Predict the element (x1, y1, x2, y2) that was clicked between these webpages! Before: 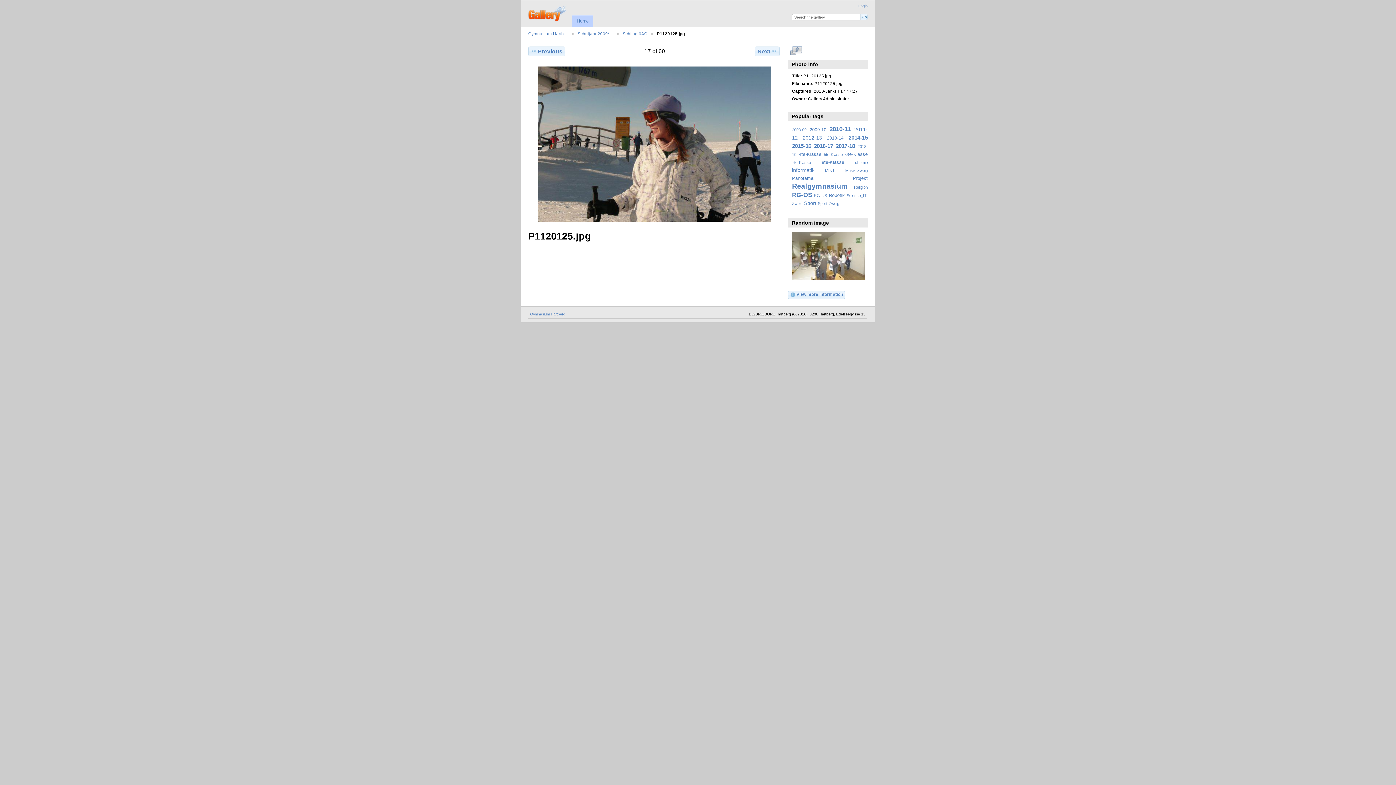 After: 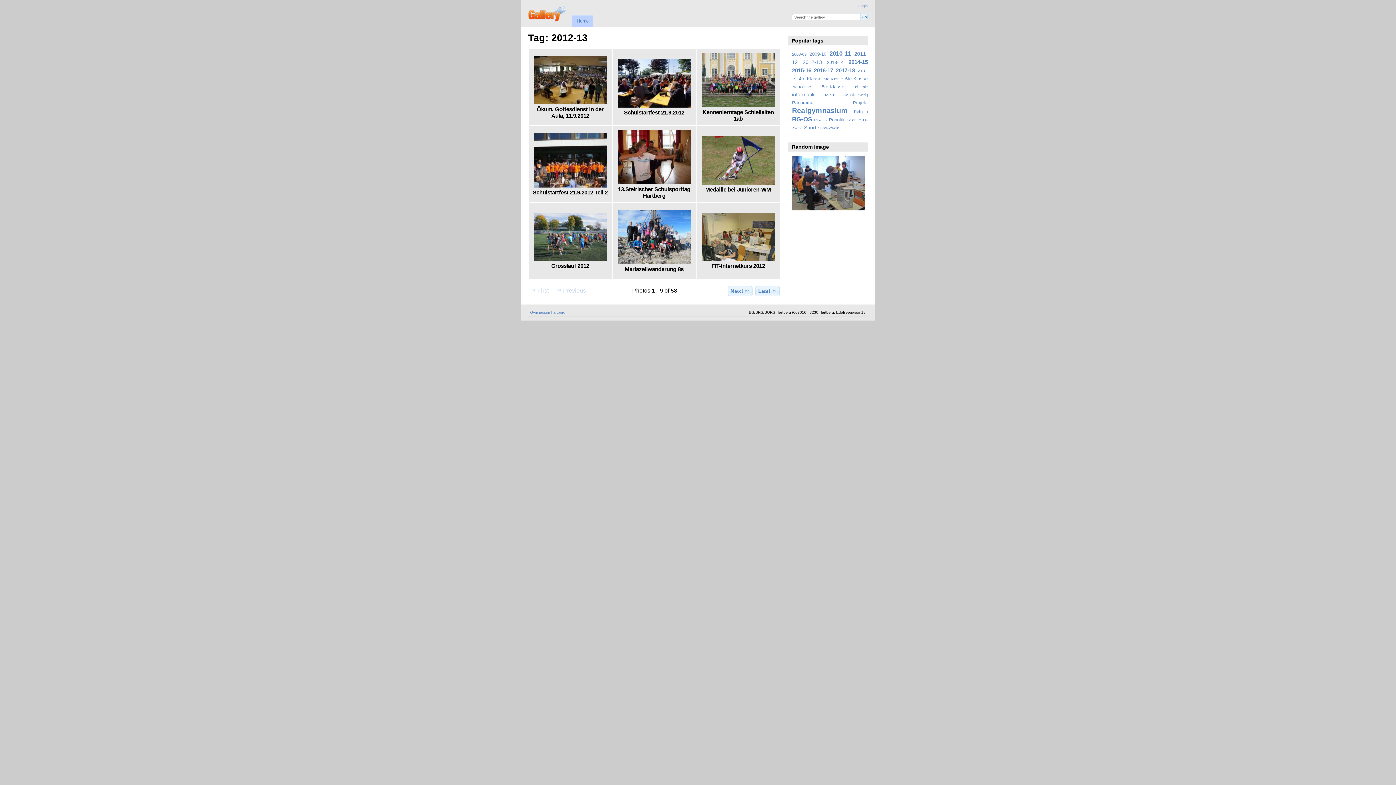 Action: label: 2012-13 bbox: (802, 135, 822, 140)